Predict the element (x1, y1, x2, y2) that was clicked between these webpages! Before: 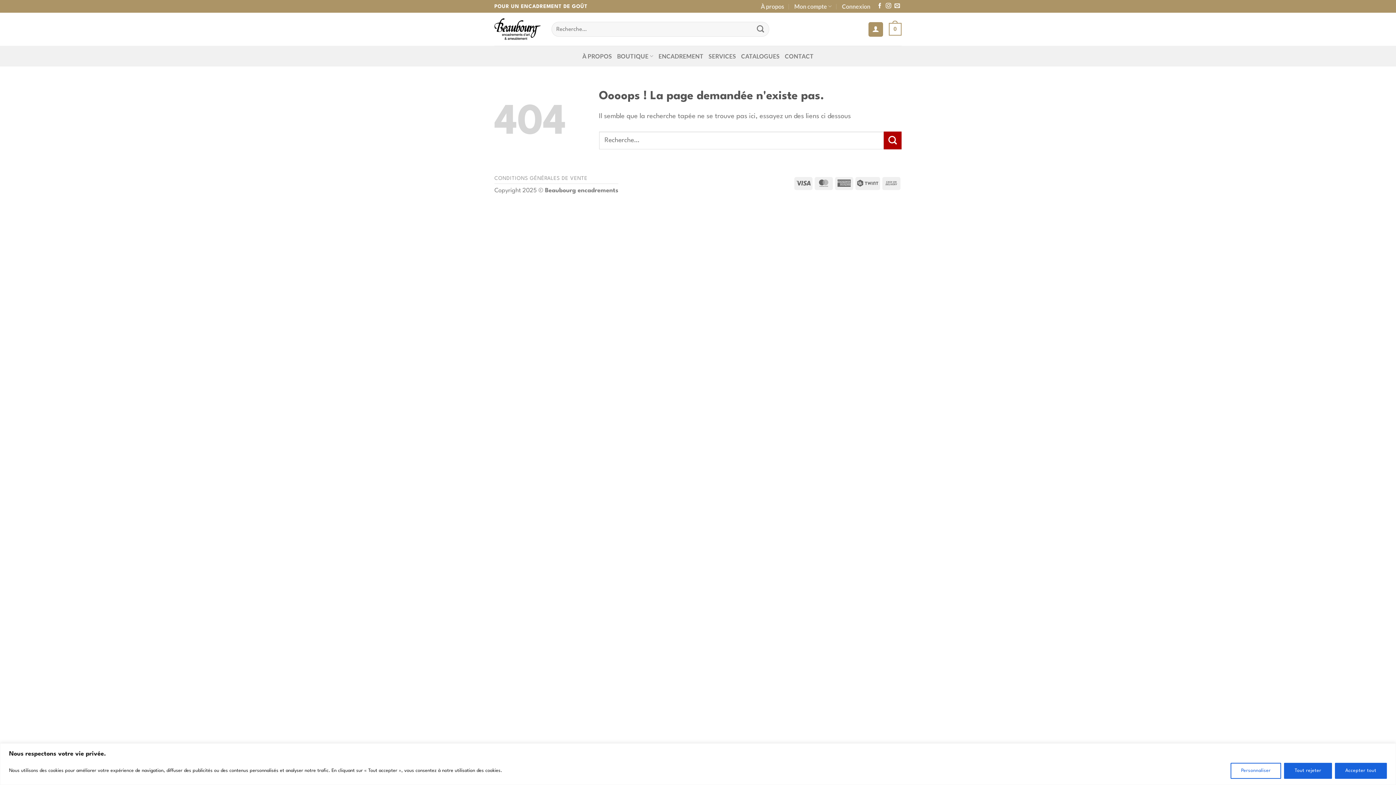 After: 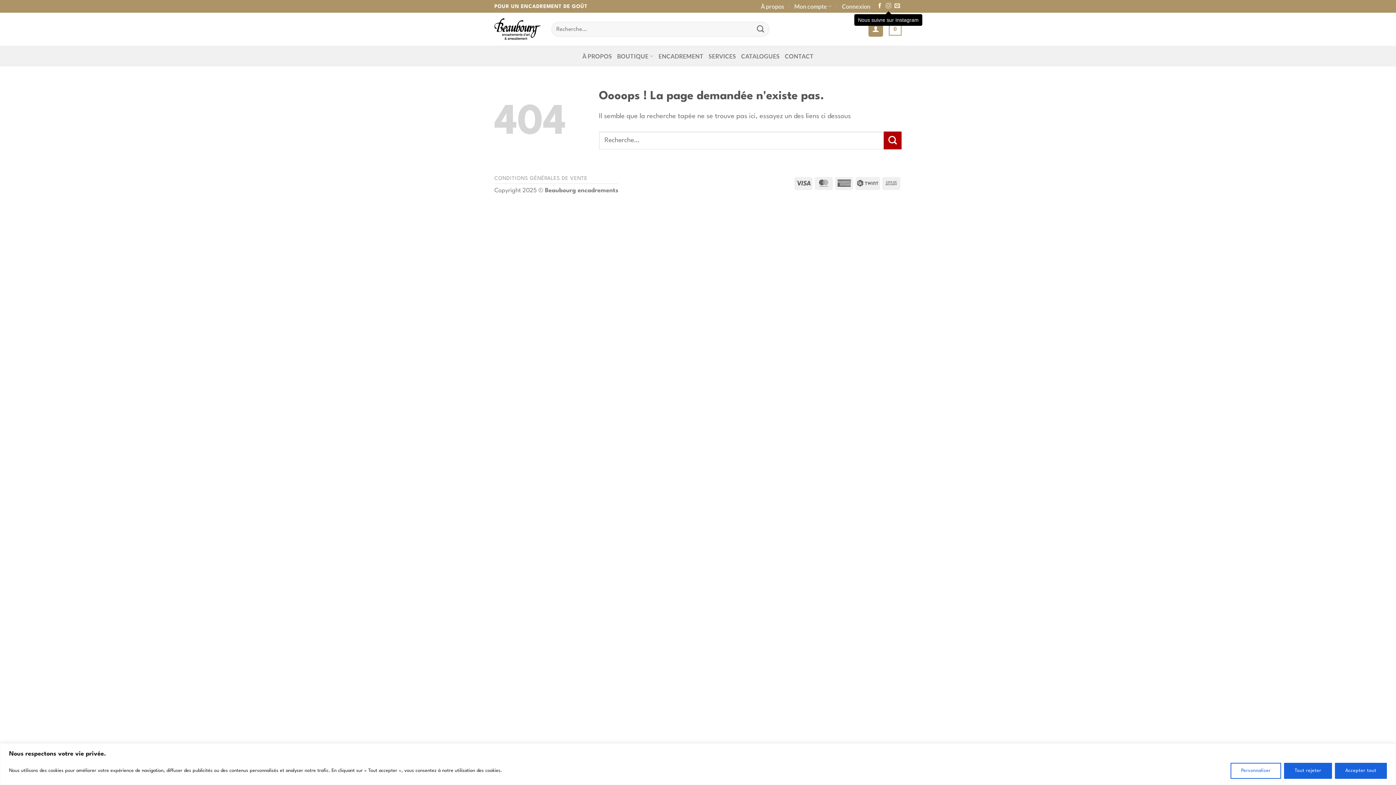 Action: bbox: (886, 2, 891, 9) label: Nous suivre sur Instagram